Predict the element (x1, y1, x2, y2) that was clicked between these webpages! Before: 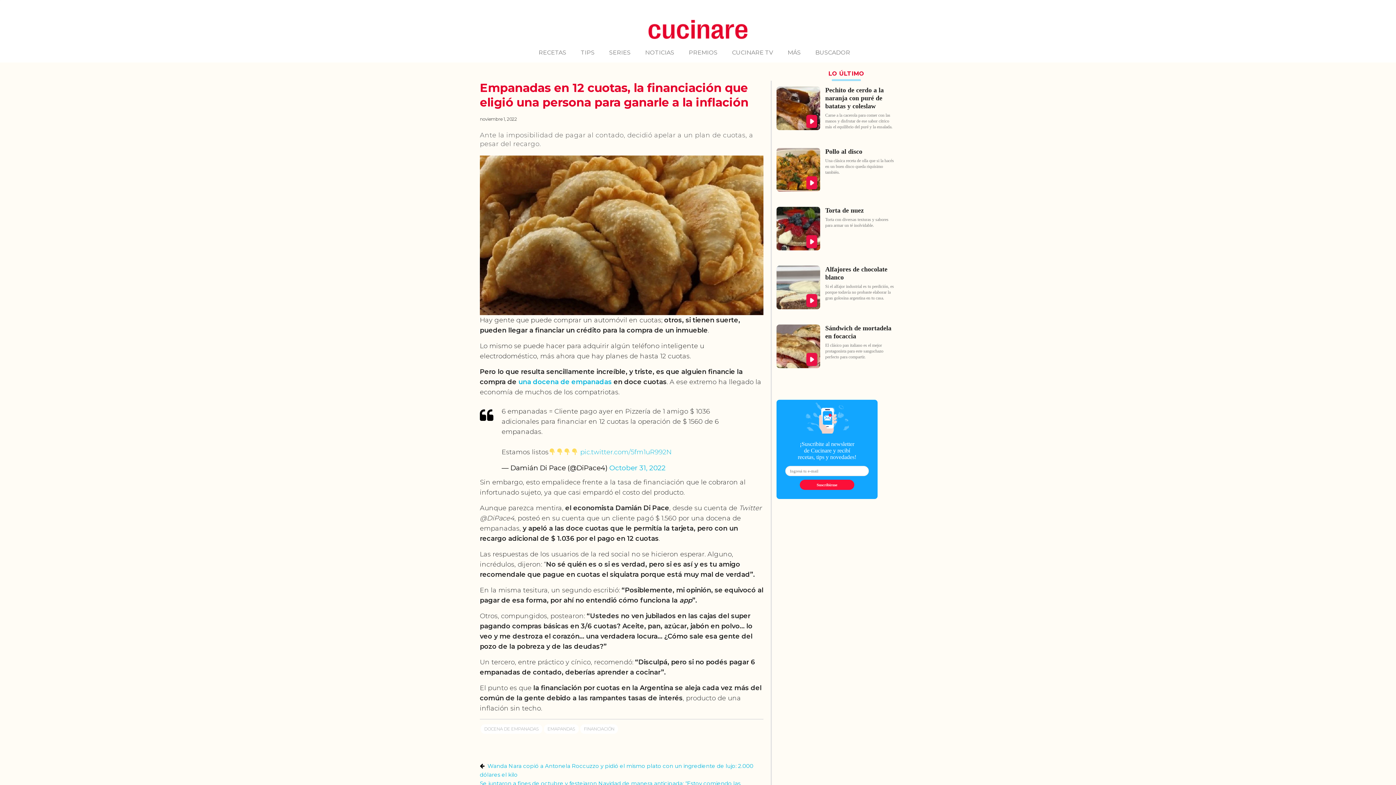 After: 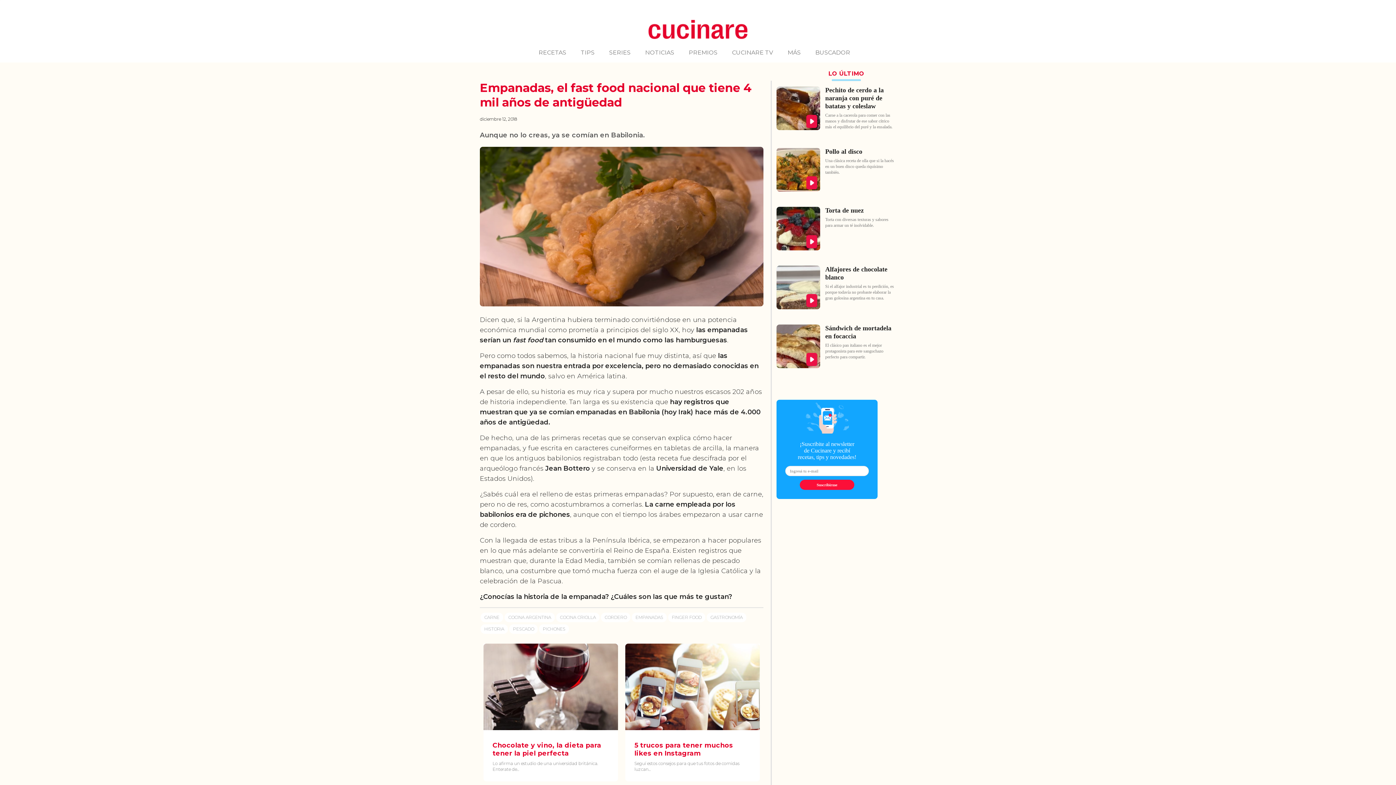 Action: bbox: (518, 378, 612, 386) label: una docena de empanadas